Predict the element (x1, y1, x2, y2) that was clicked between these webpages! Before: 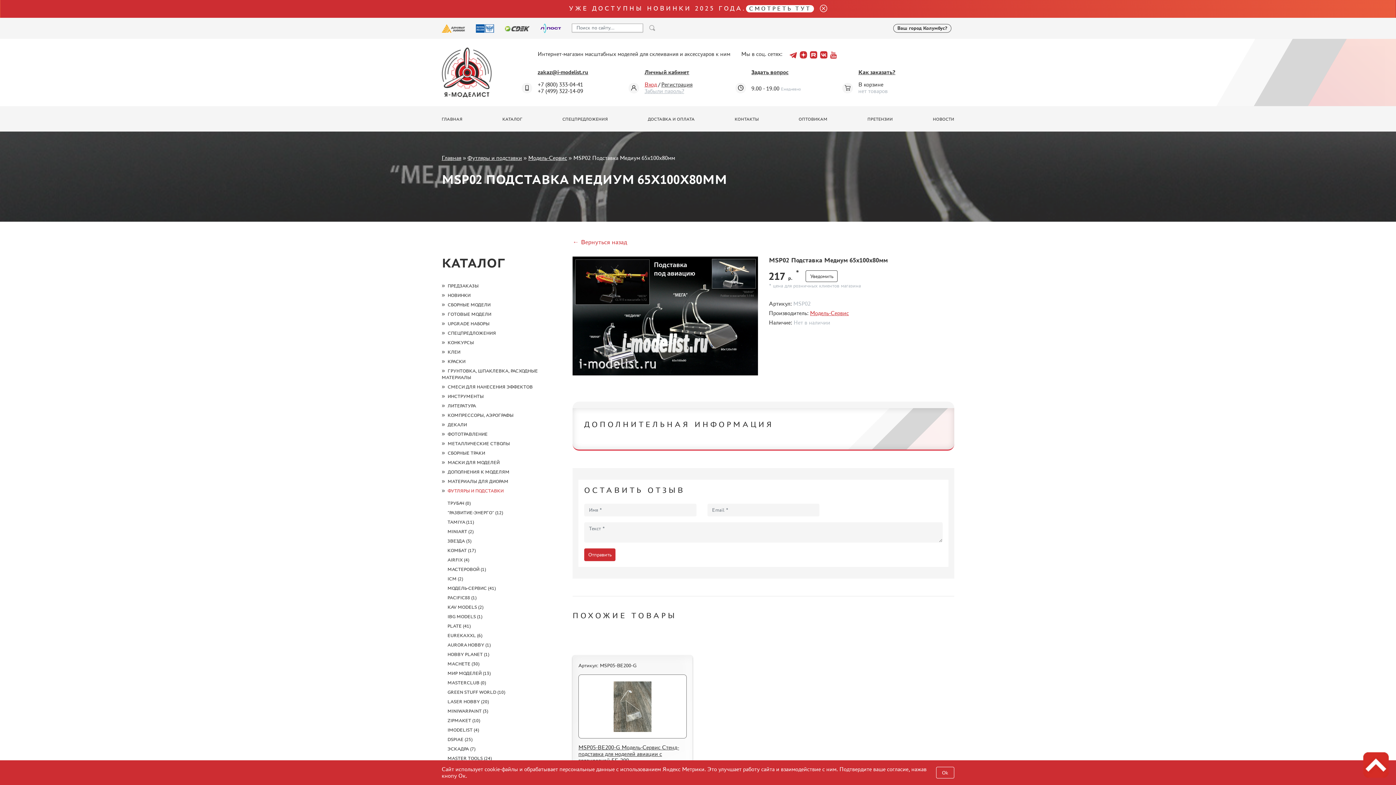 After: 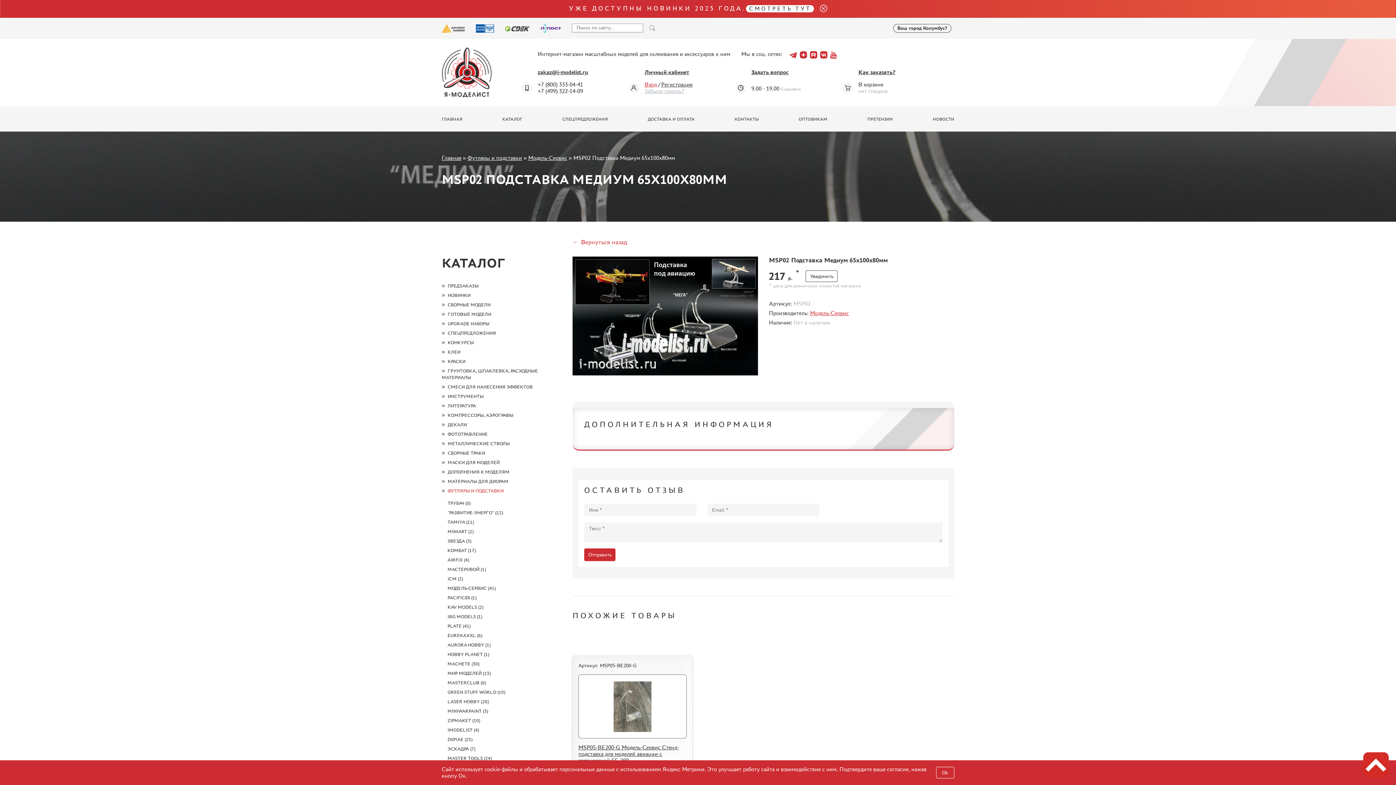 Action: bbox: (1363, 752, 1389, 778)